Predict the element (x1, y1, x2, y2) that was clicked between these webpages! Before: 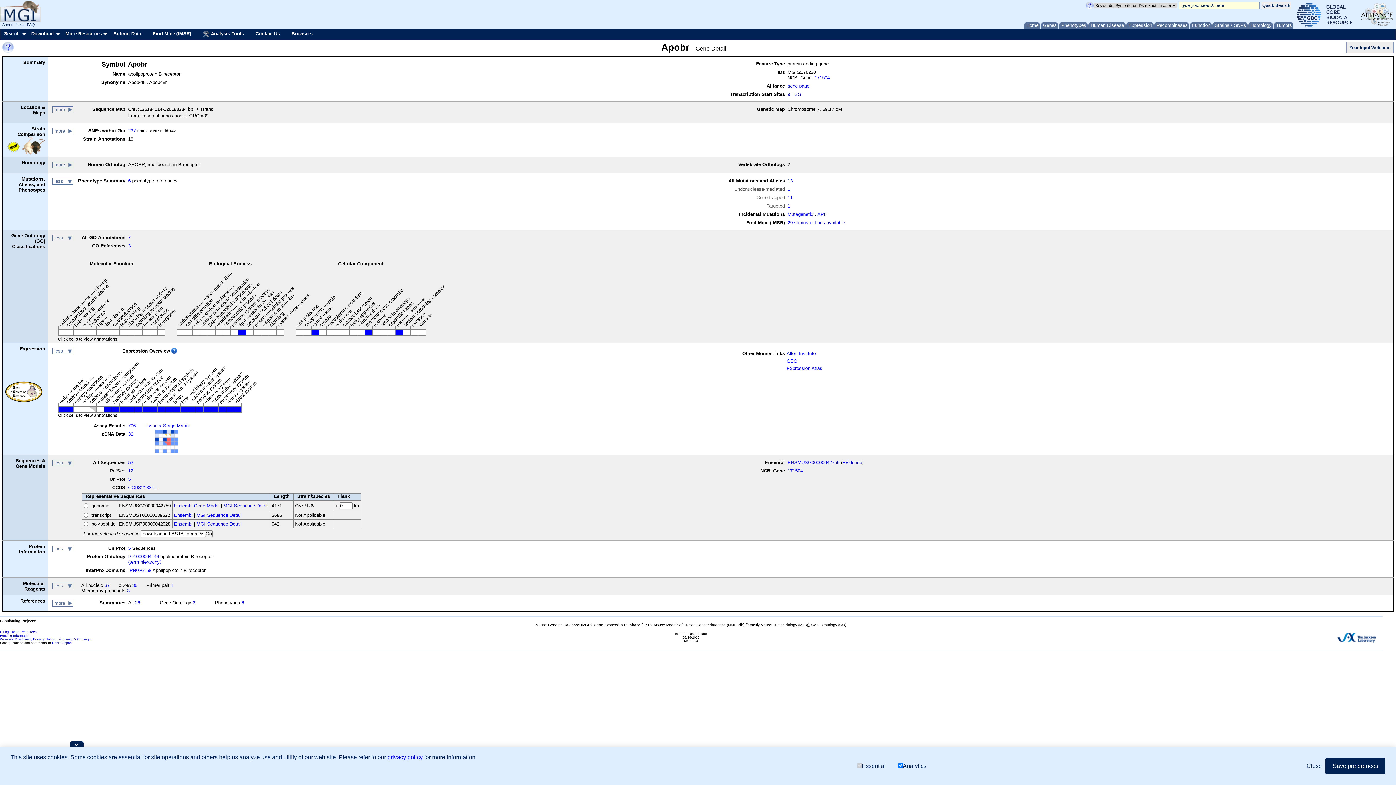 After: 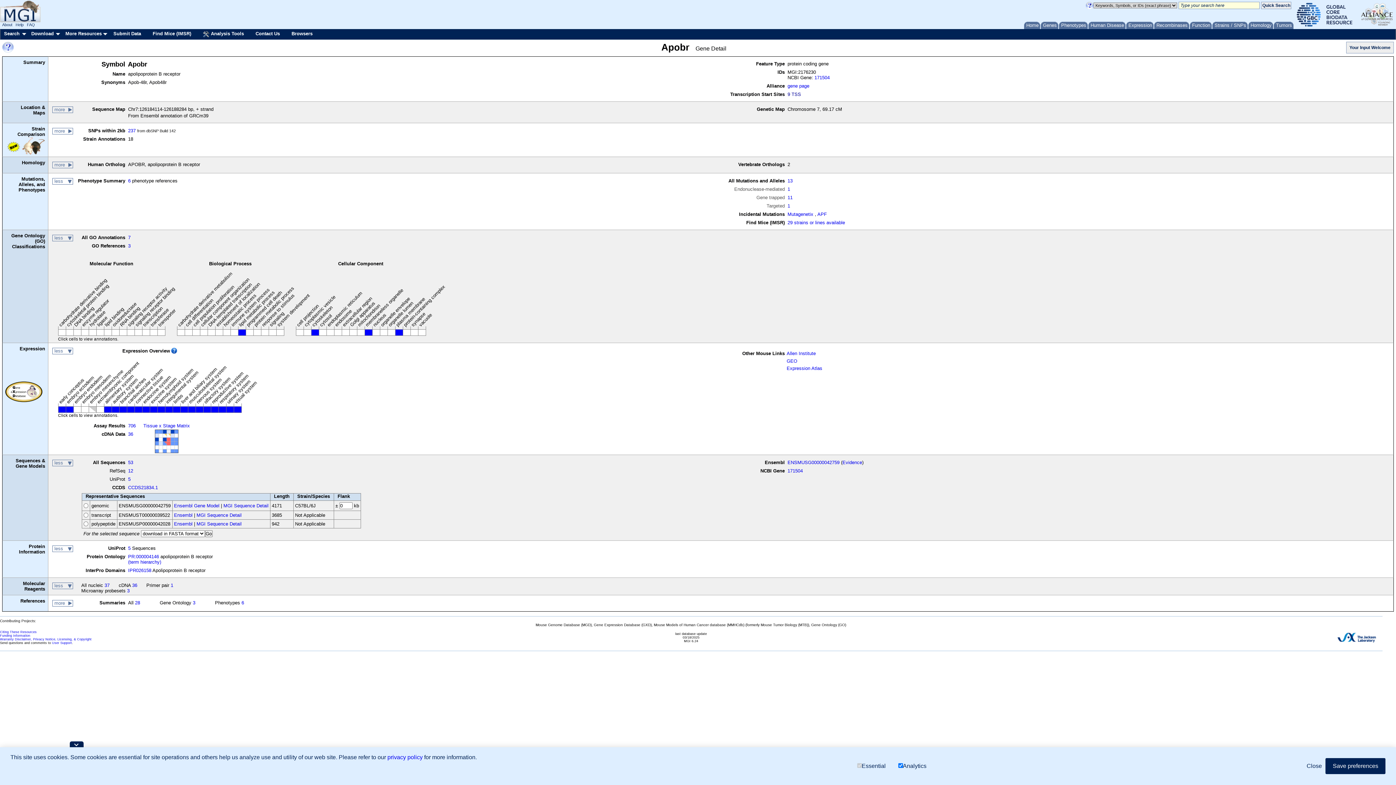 Action: bbox: (203, 406, 210, 412)